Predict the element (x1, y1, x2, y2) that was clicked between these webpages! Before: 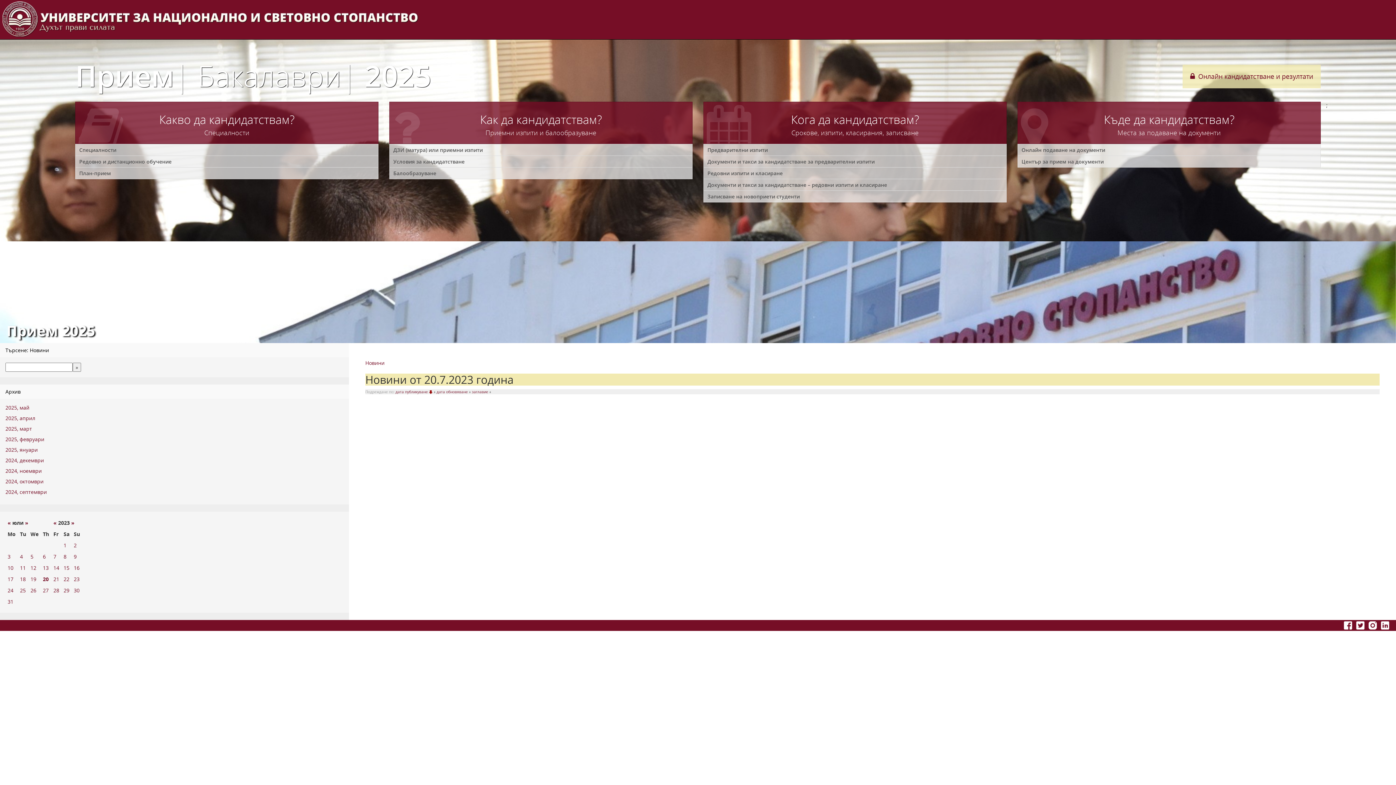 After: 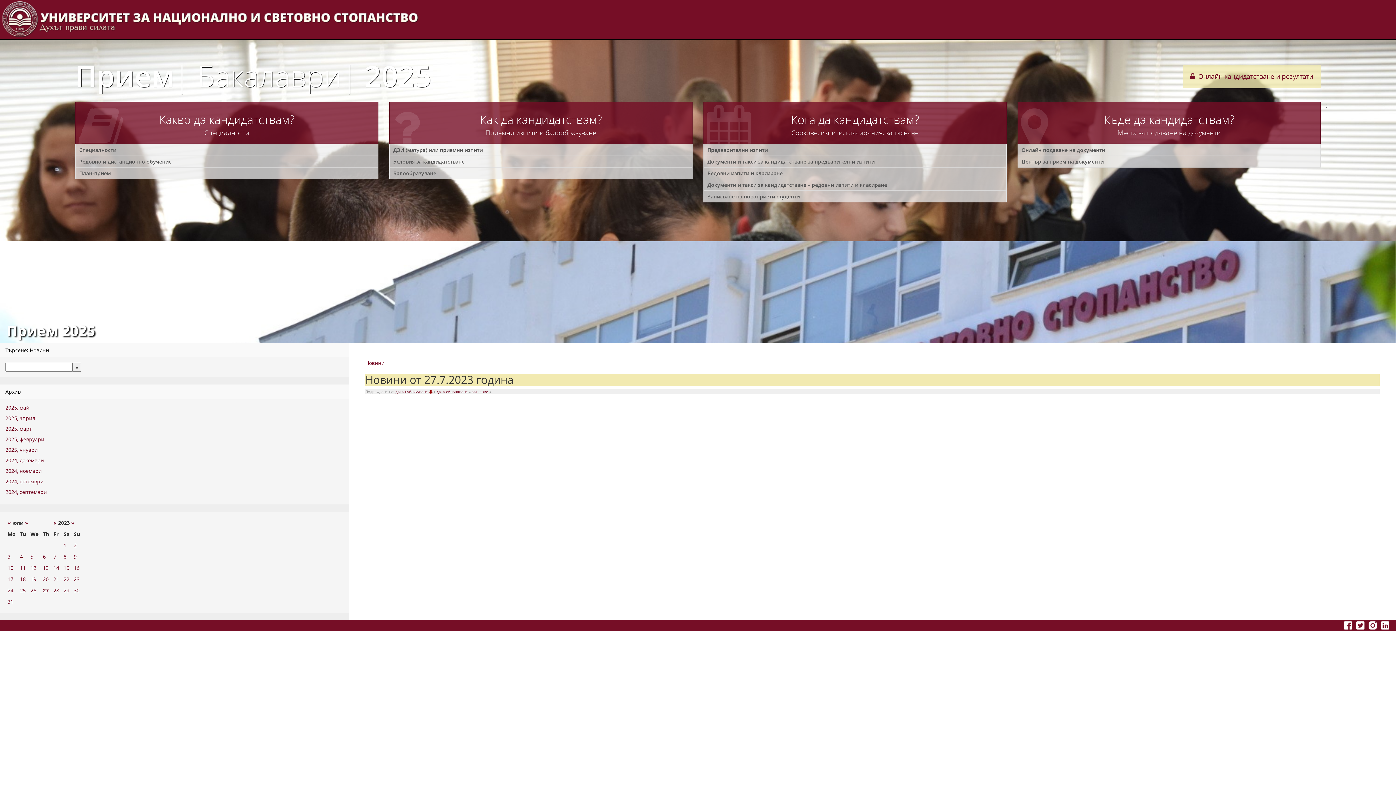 Action: bbox: (42, 587, 48, 594) label: 27